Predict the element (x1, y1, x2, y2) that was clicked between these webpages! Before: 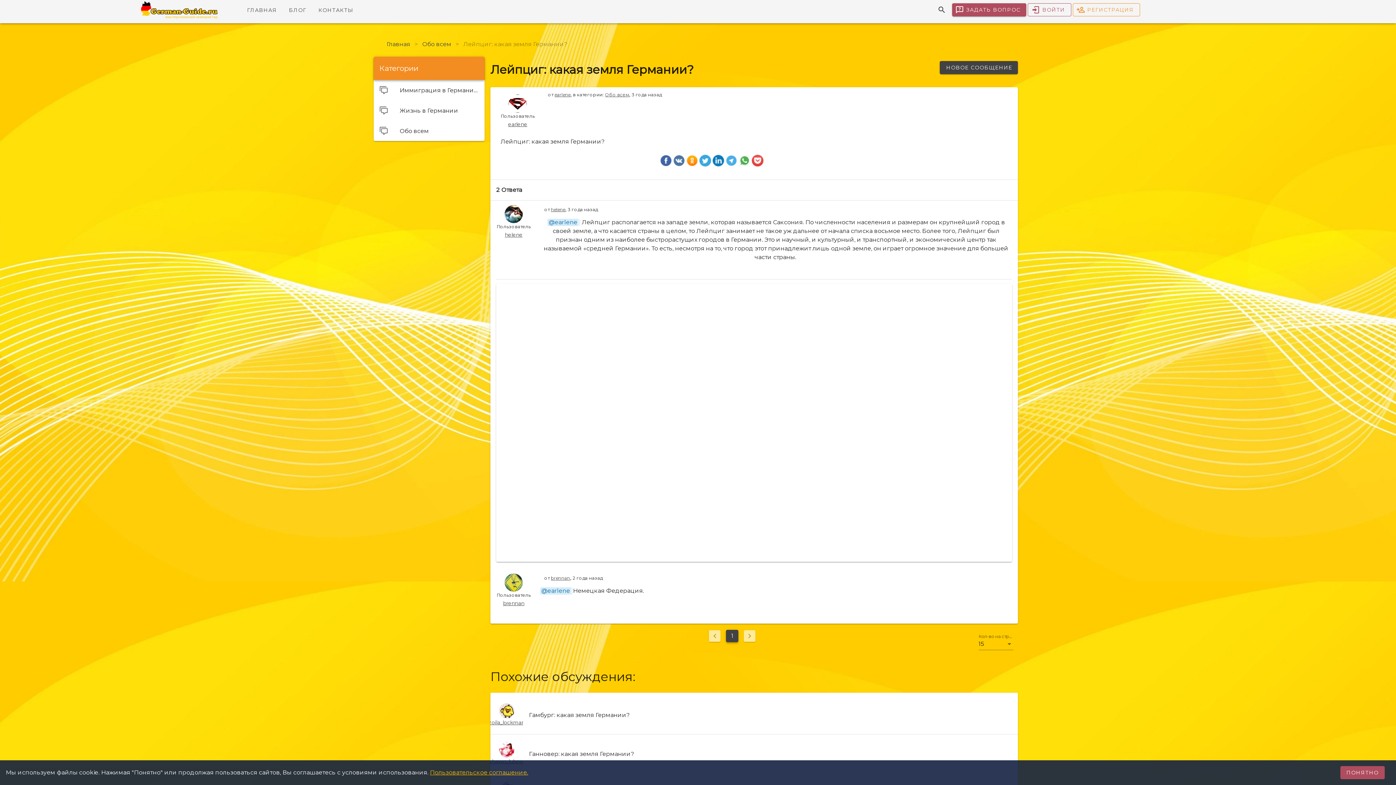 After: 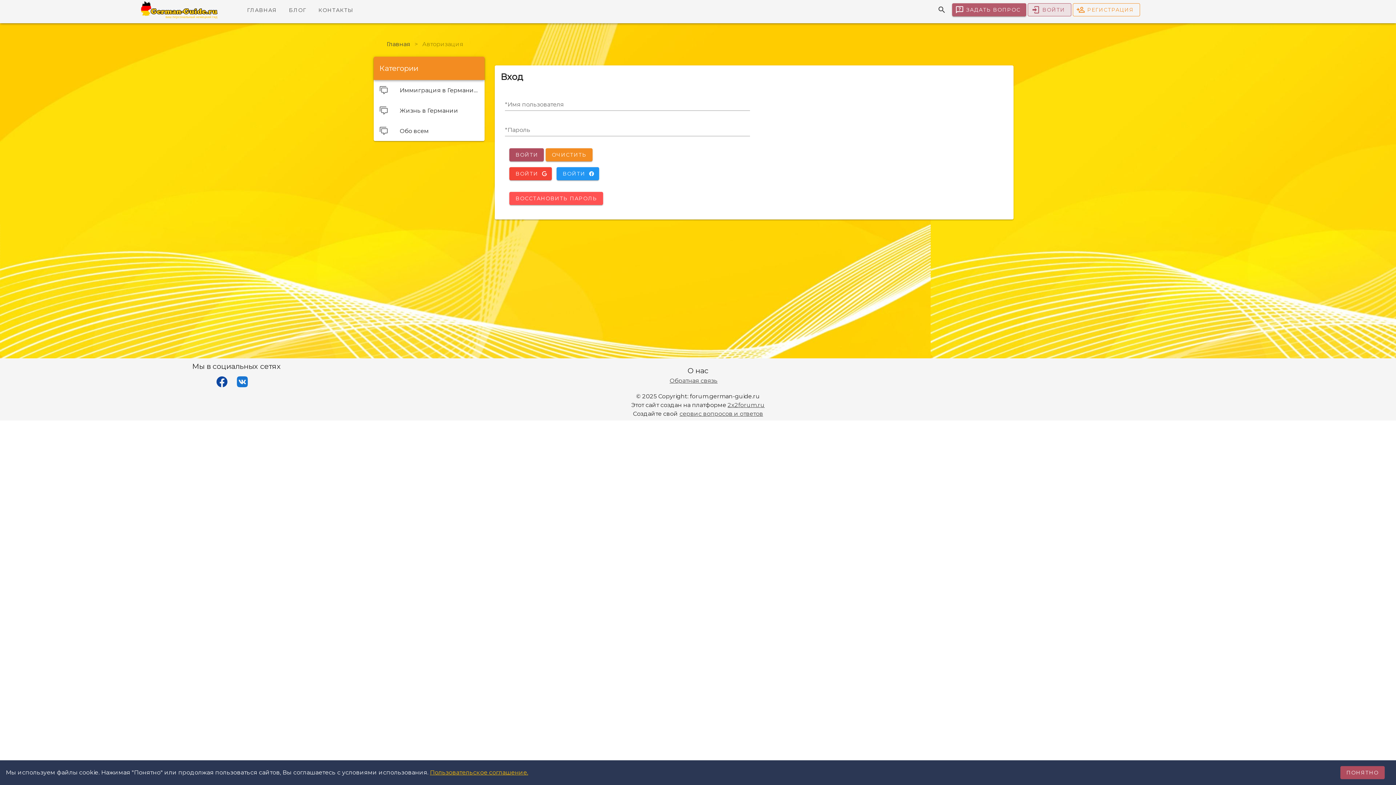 Action: bbox: (952, 3, 1026, 16) label: ЗАДАТЬ ВОПРОС